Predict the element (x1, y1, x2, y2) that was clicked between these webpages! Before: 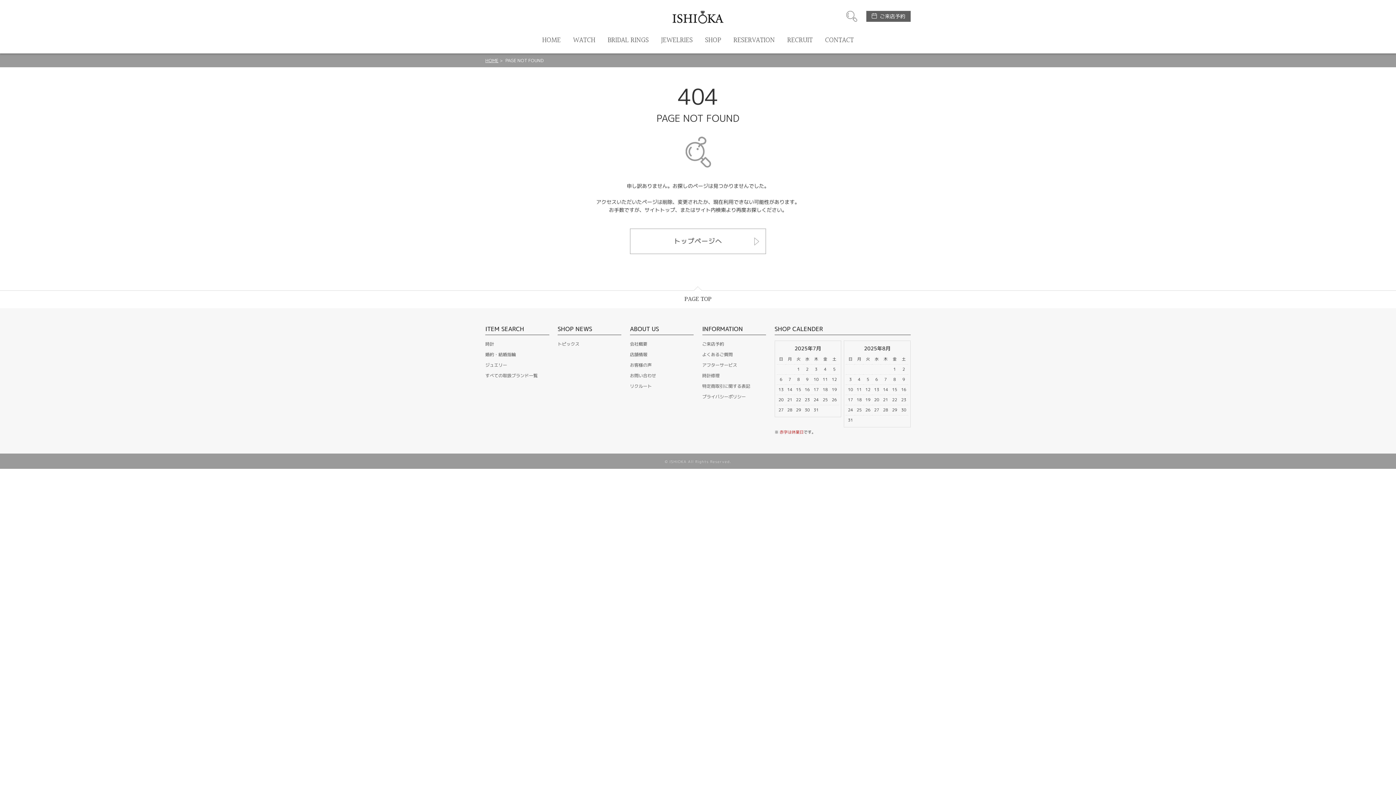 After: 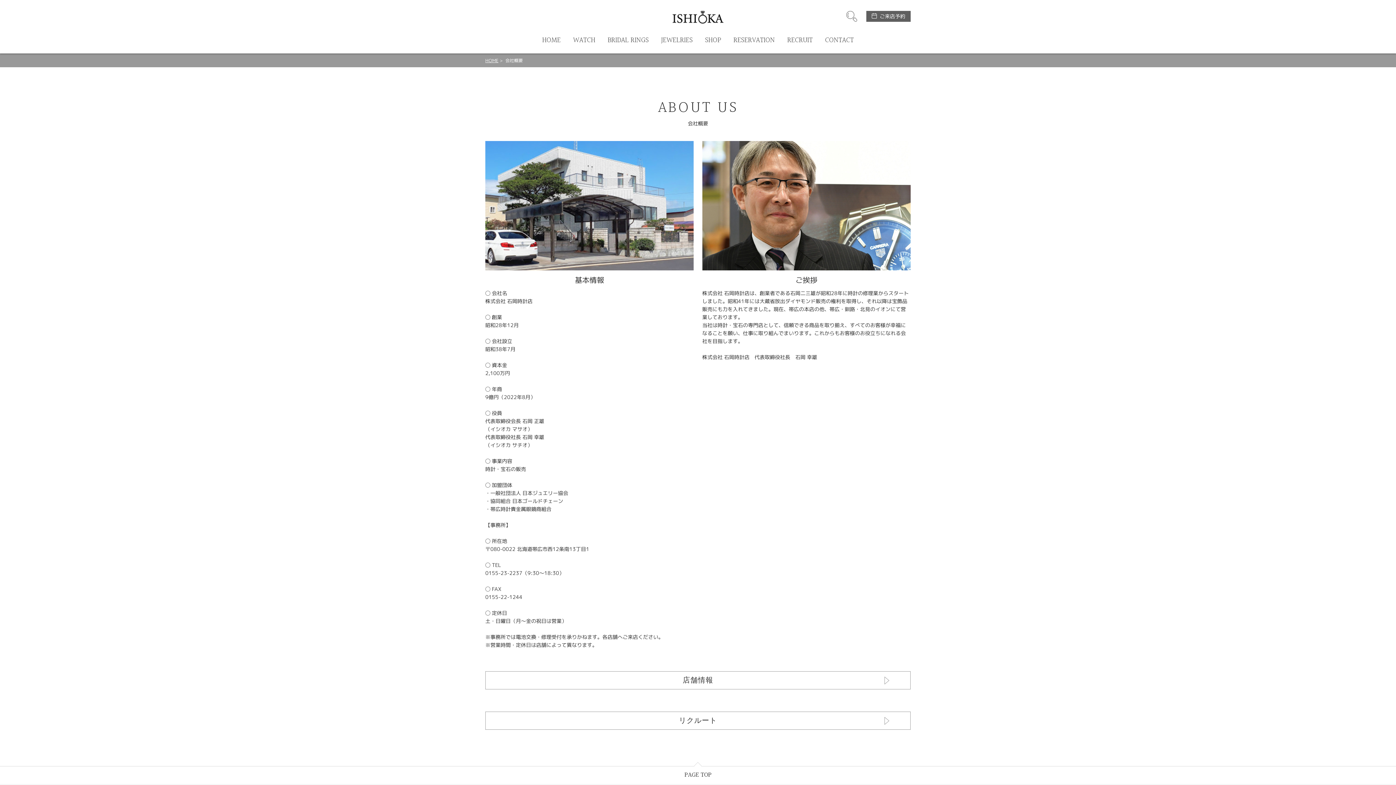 Action: label: 会社概要 bbox: (630, 341, 647, 347)